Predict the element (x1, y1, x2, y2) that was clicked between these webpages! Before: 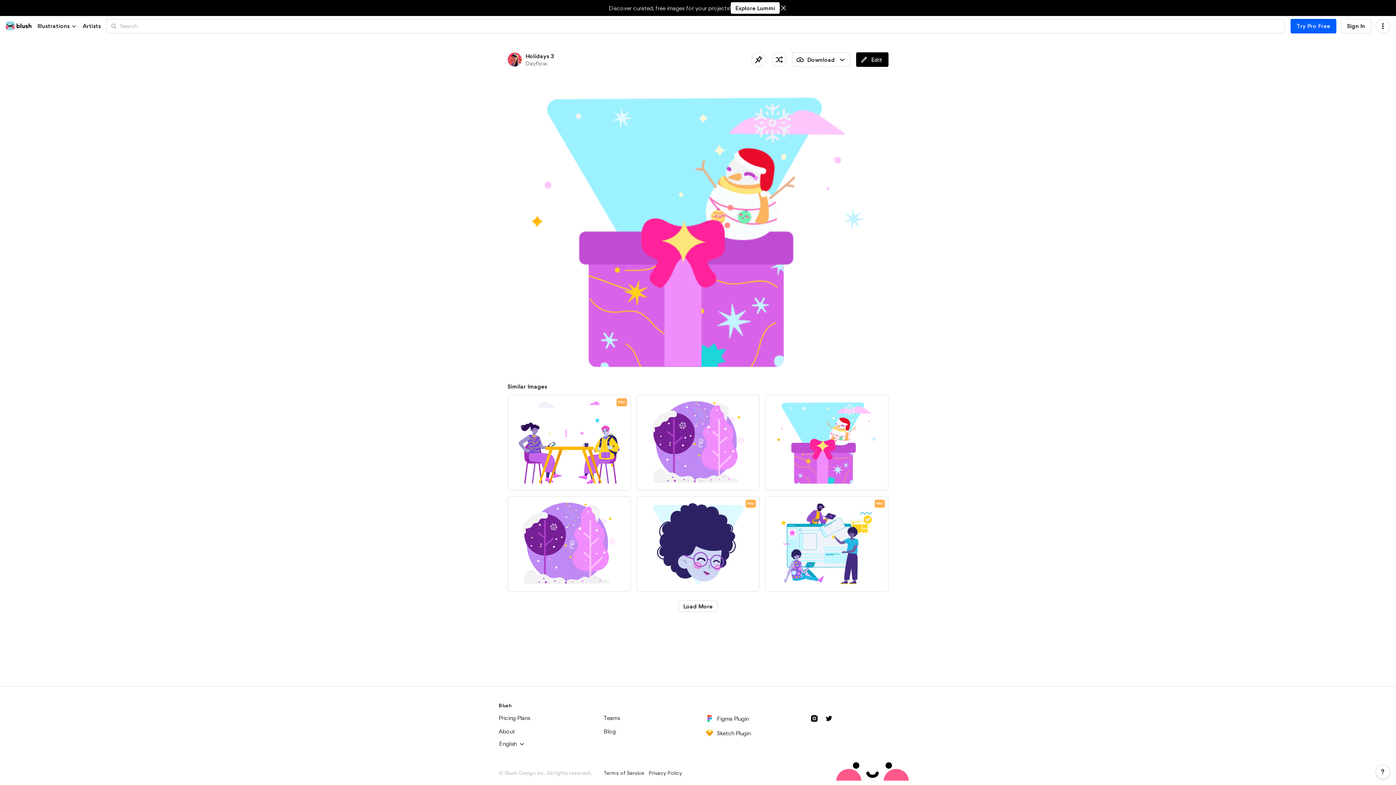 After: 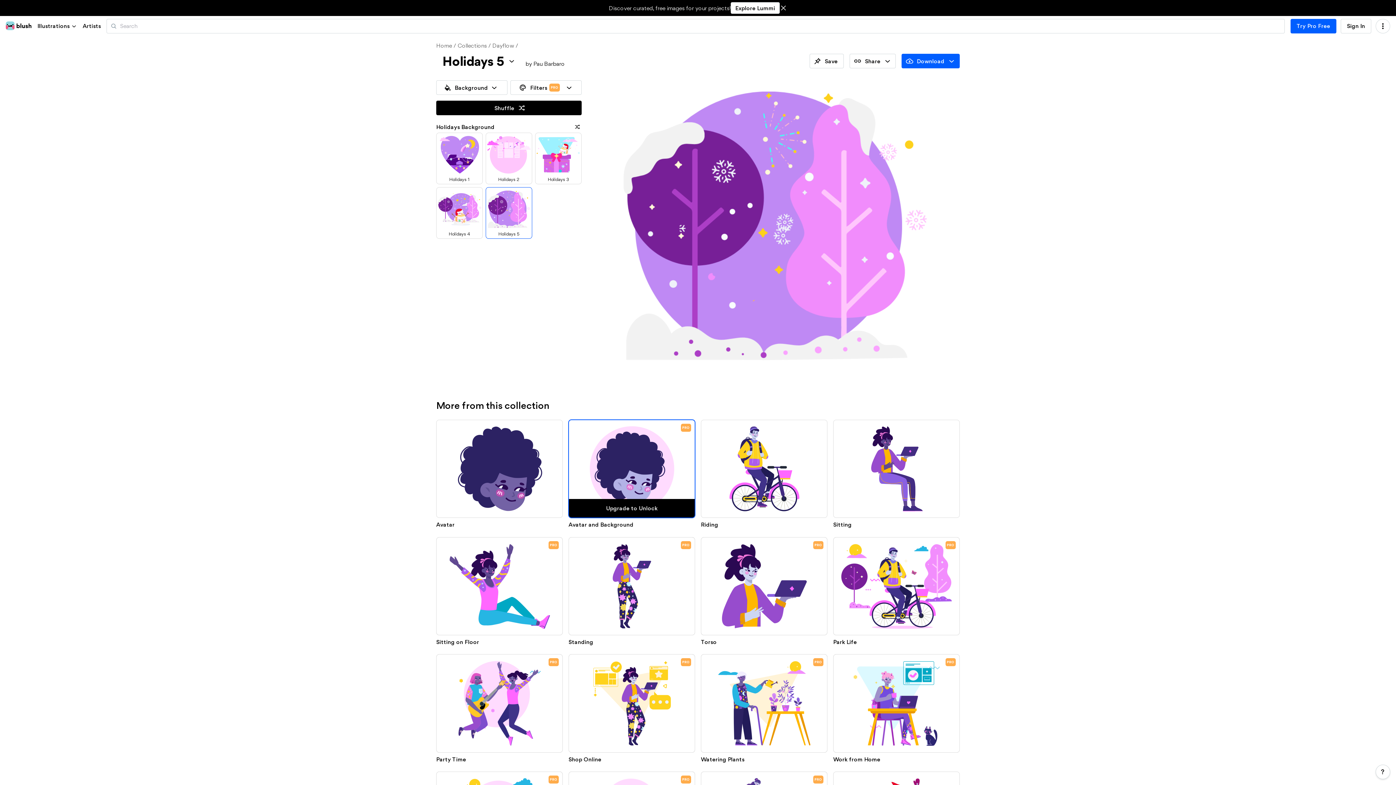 Action: bbox: (614, 500, 626, 512) label: Edit